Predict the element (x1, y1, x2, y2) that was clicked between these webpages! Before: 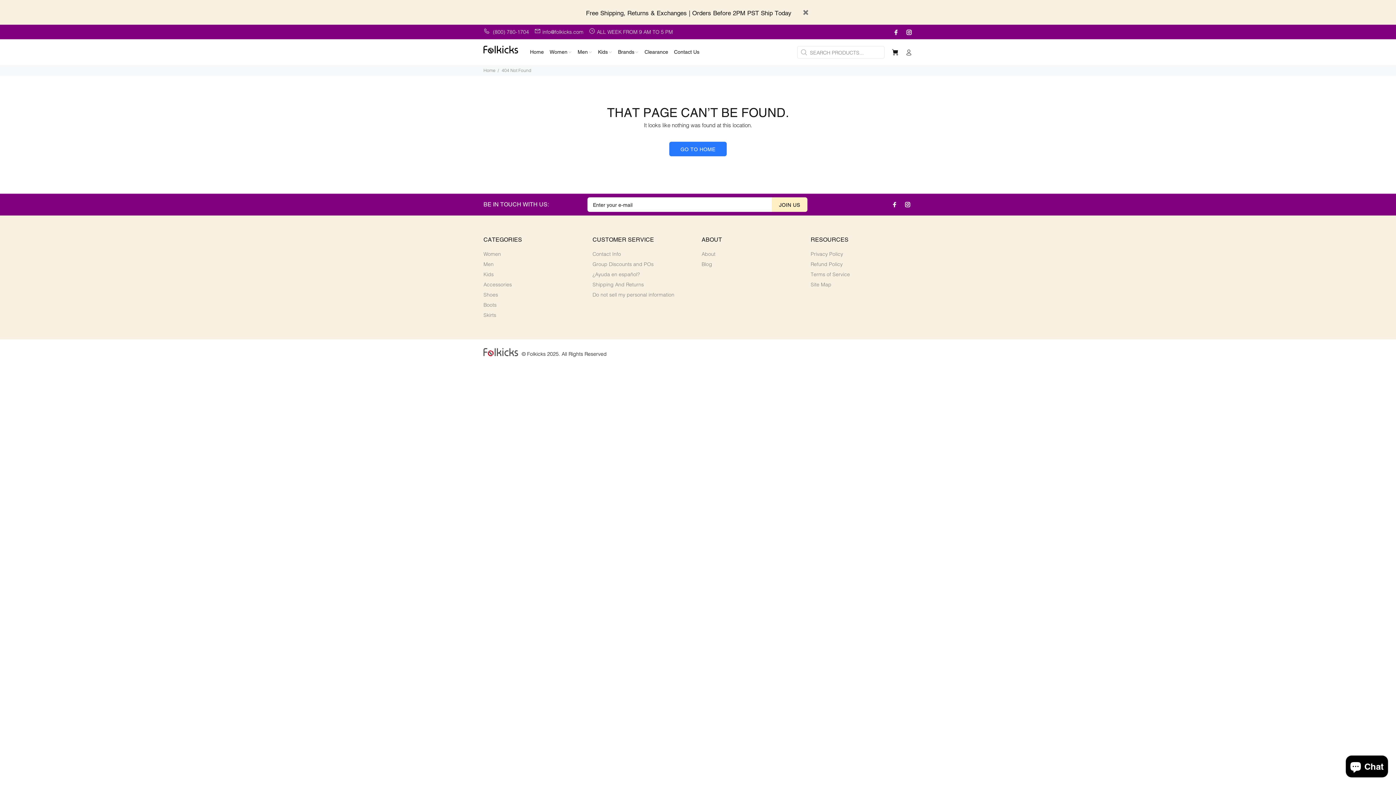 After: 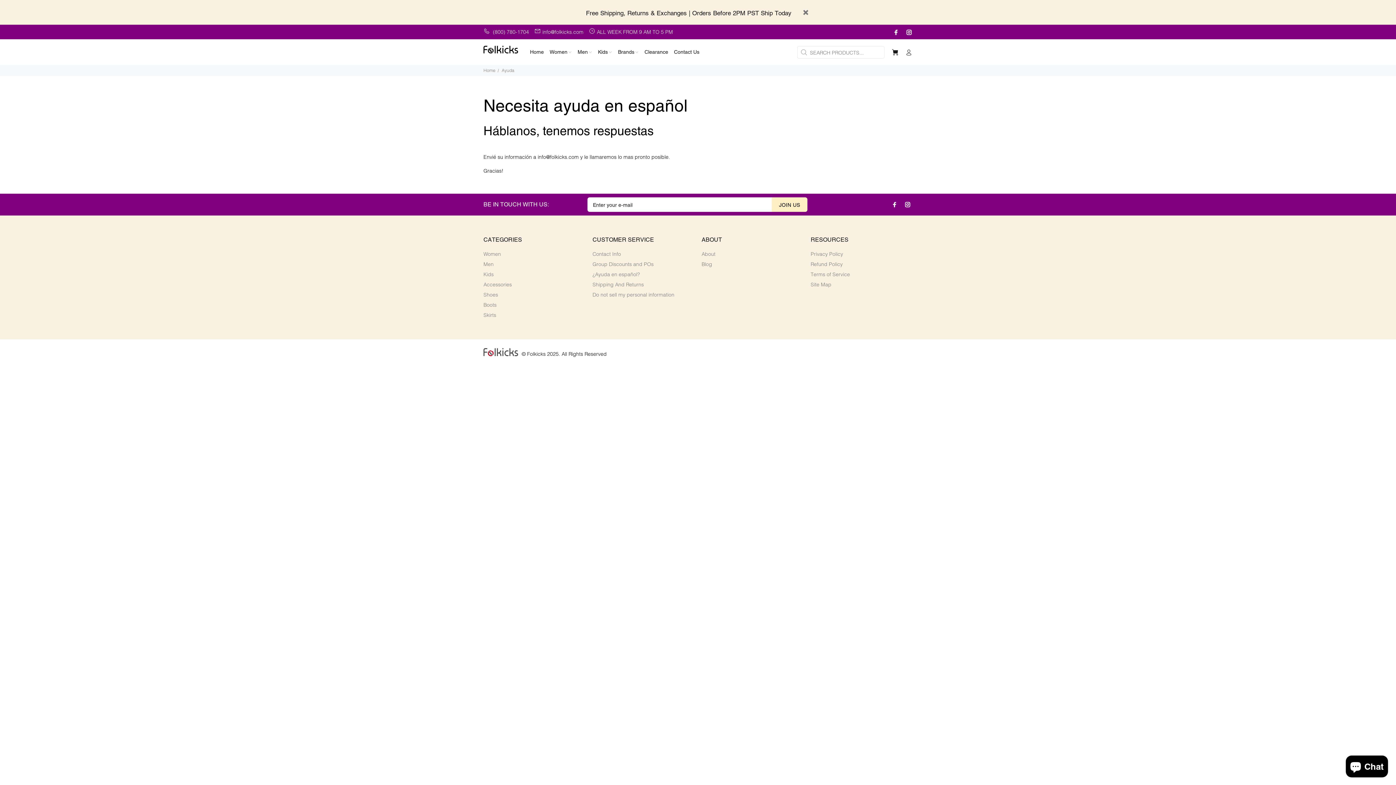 Action: label: ¿Ayuda en español? bbox: (592, 269, 640, 279)